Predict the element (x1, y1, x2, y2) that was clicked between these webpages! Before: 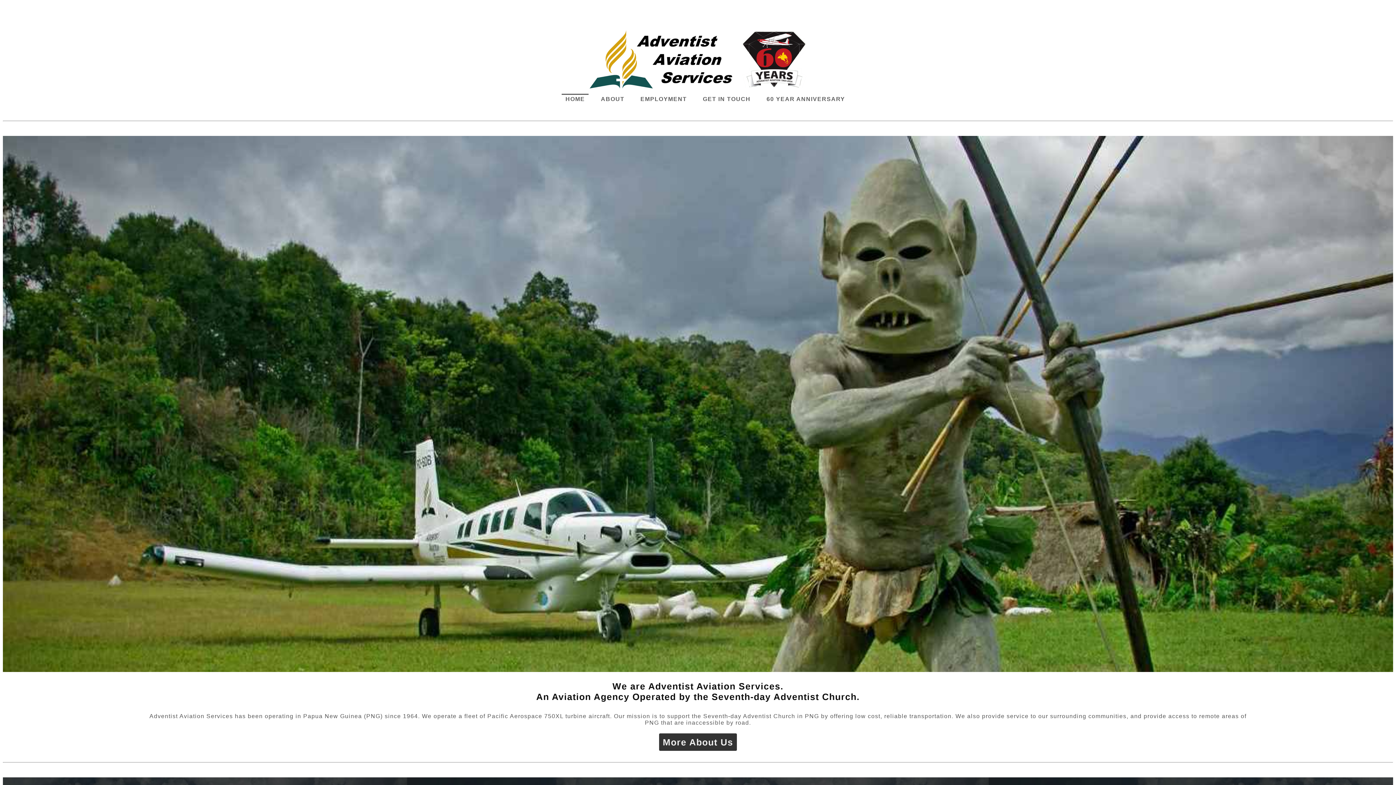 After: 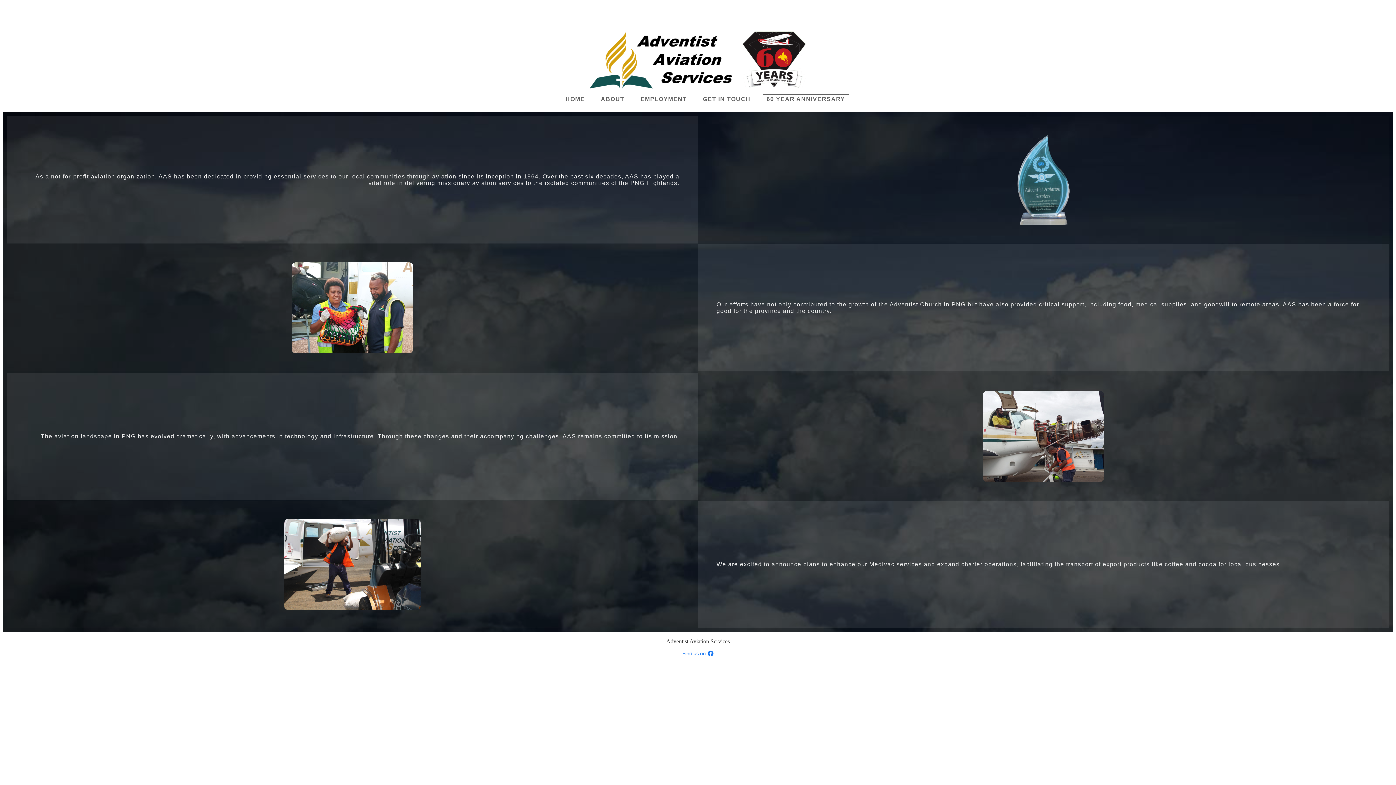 Action: label: 60 YEAR ANNIVERSARY bbox: (763, 95, 848, 105)